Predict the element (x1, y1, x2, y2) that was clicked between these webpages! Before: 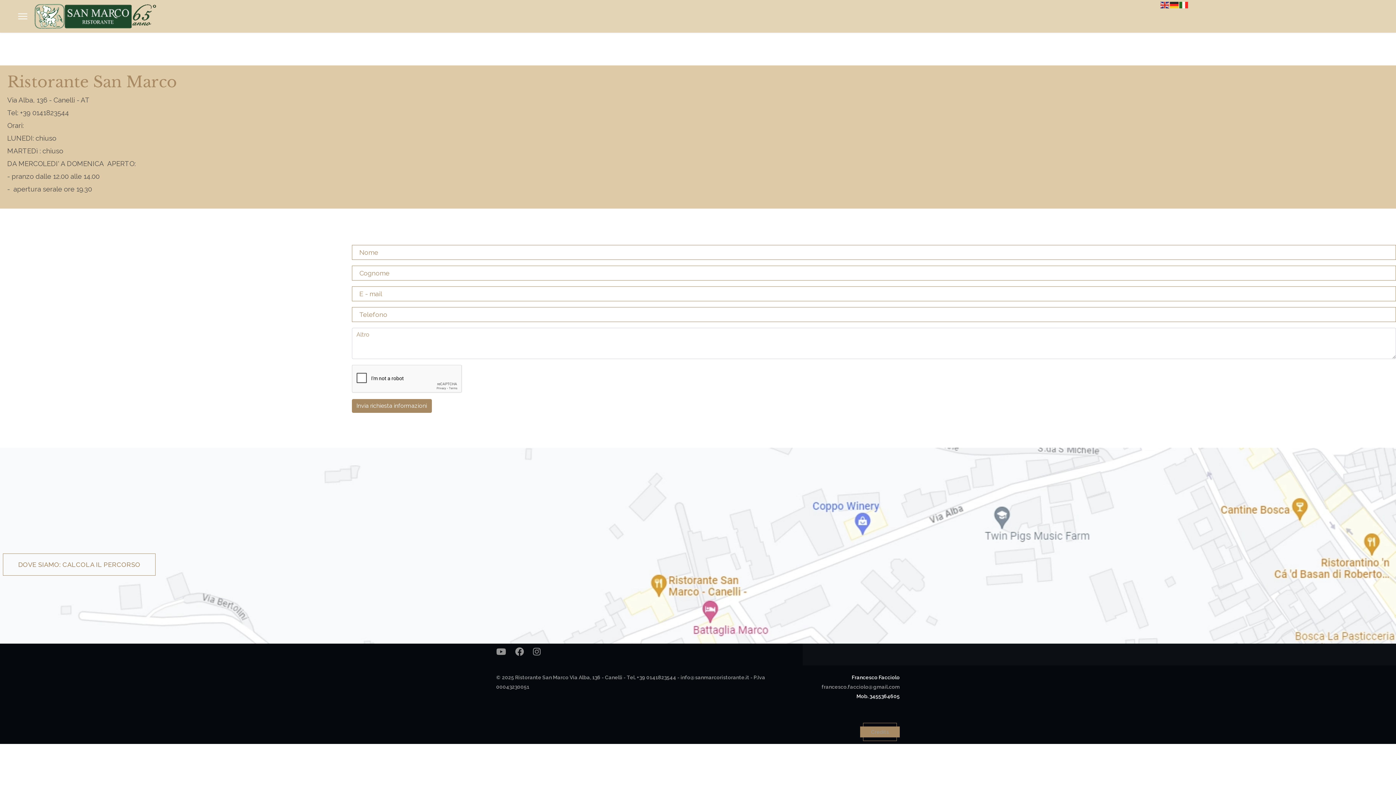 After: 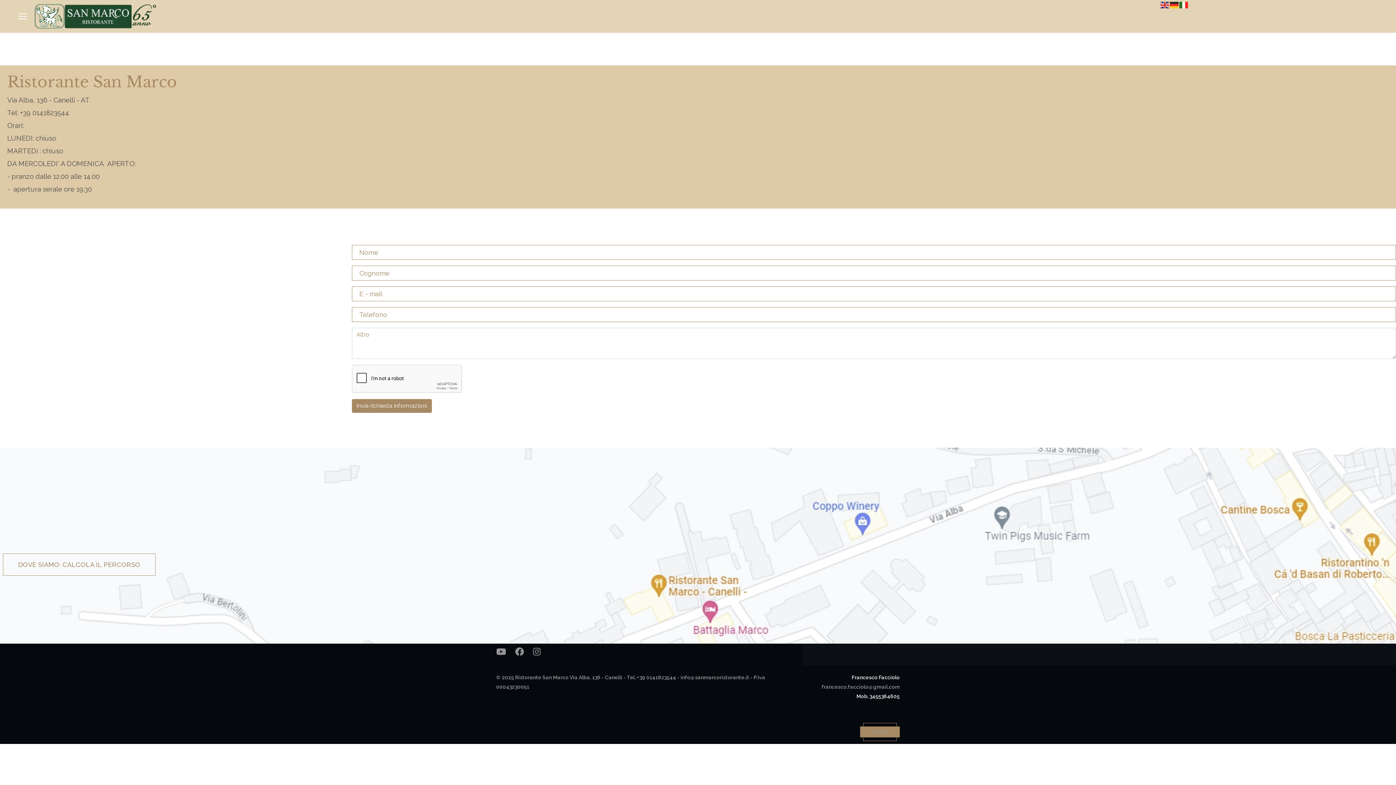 Action: label: francesco.facciolo@gmail.com bbox: (821, 684, 900, 690)